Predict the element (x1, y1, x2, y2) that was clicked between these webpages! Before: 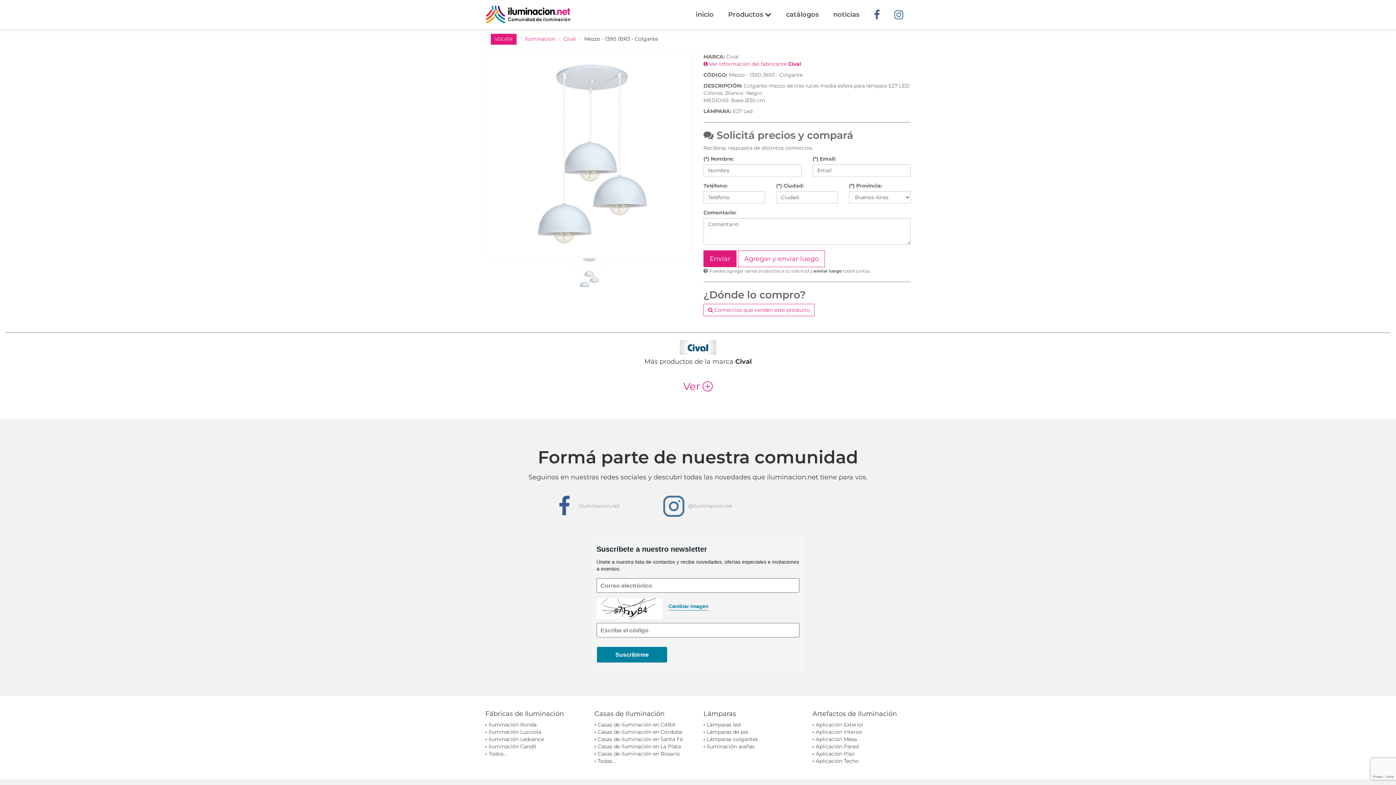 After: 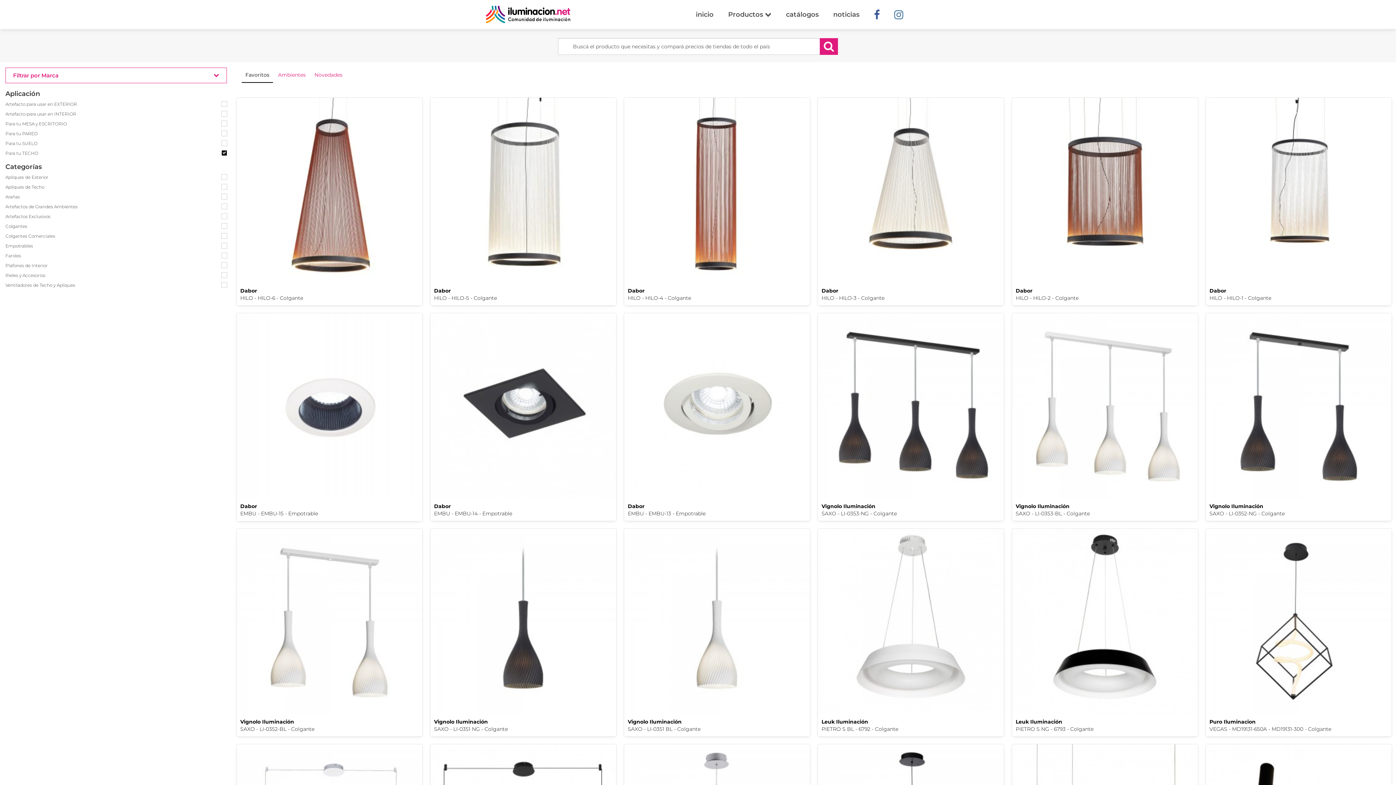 Action: bbox: (812, 757, 910, 765) label: Aplicación Techo